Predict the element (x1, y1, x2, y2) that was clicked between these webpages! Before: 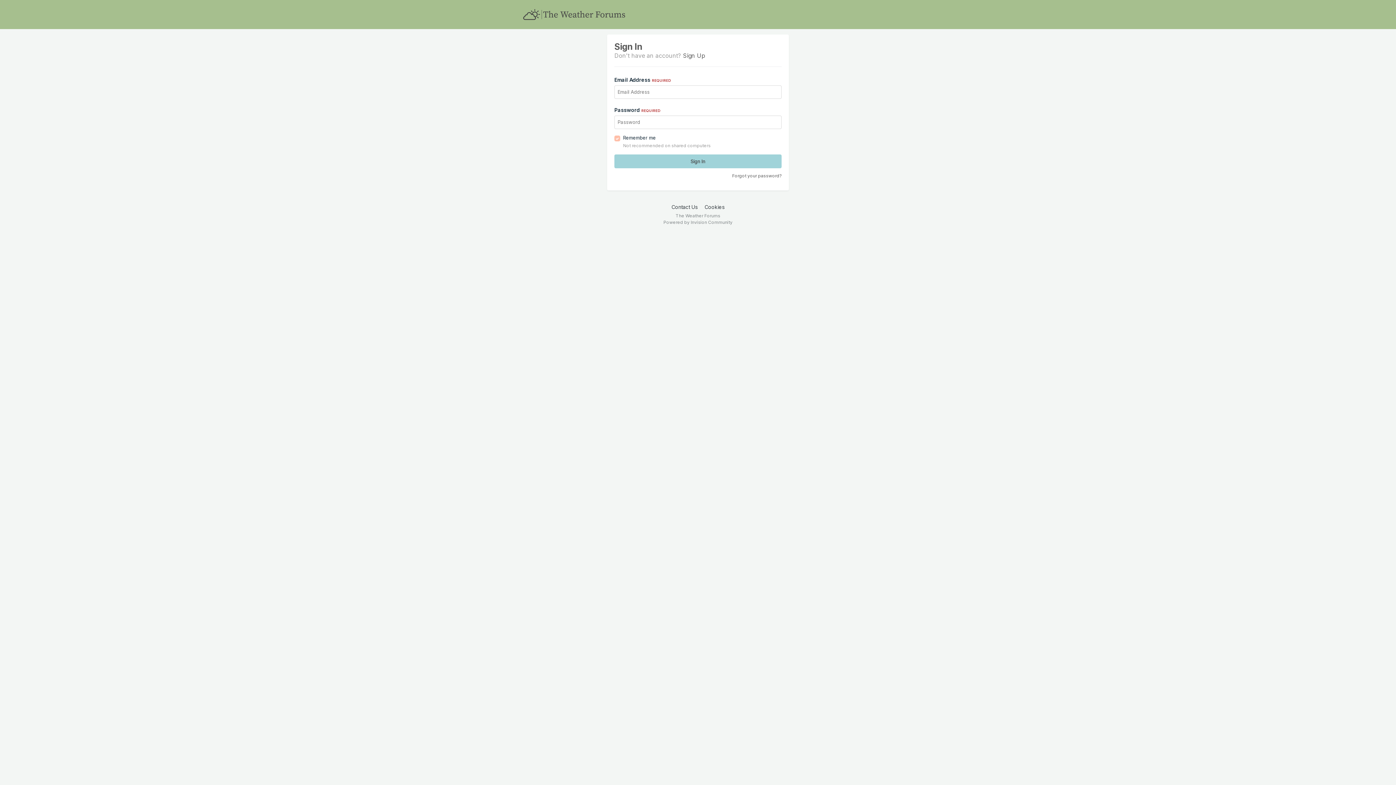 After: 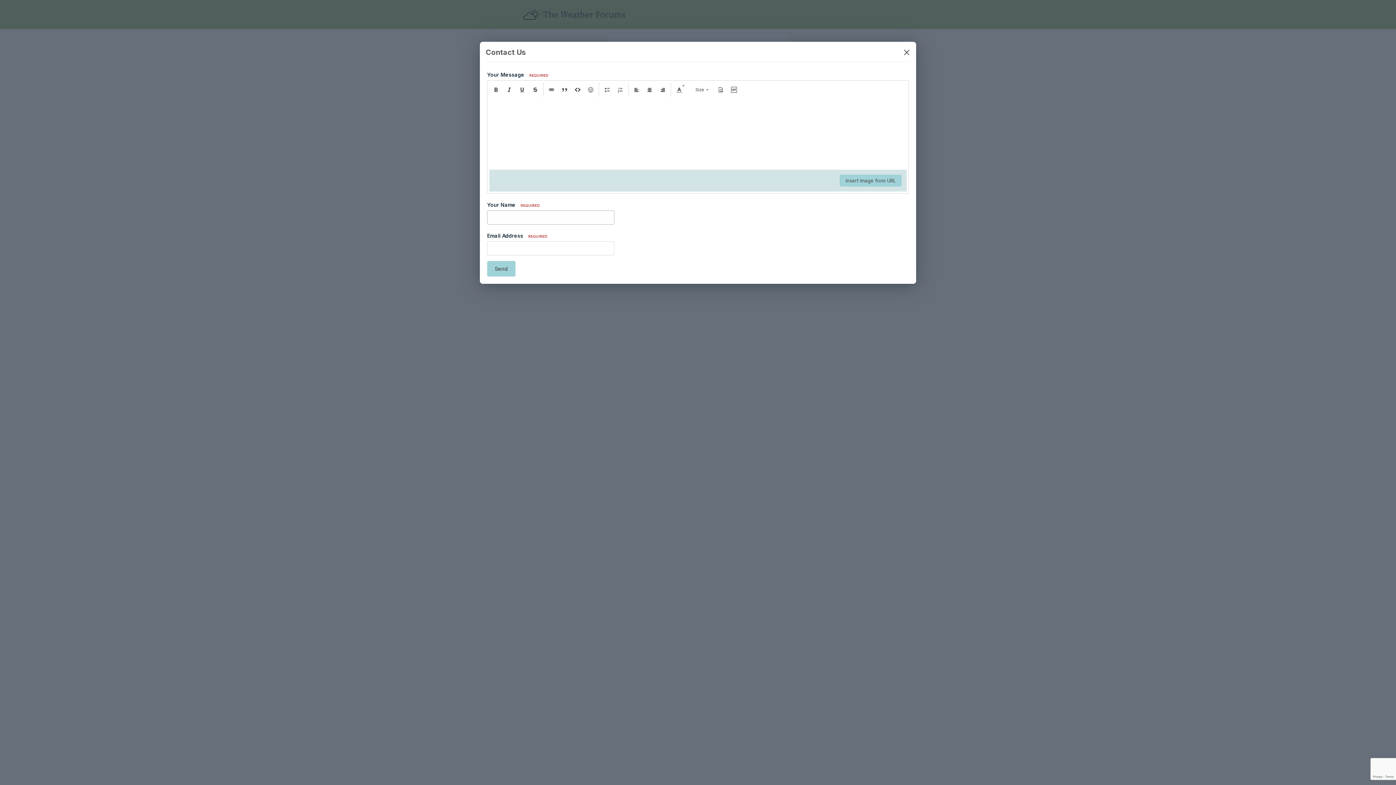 Action: label: Contact Us bbox: (671, 204, 697, 210)